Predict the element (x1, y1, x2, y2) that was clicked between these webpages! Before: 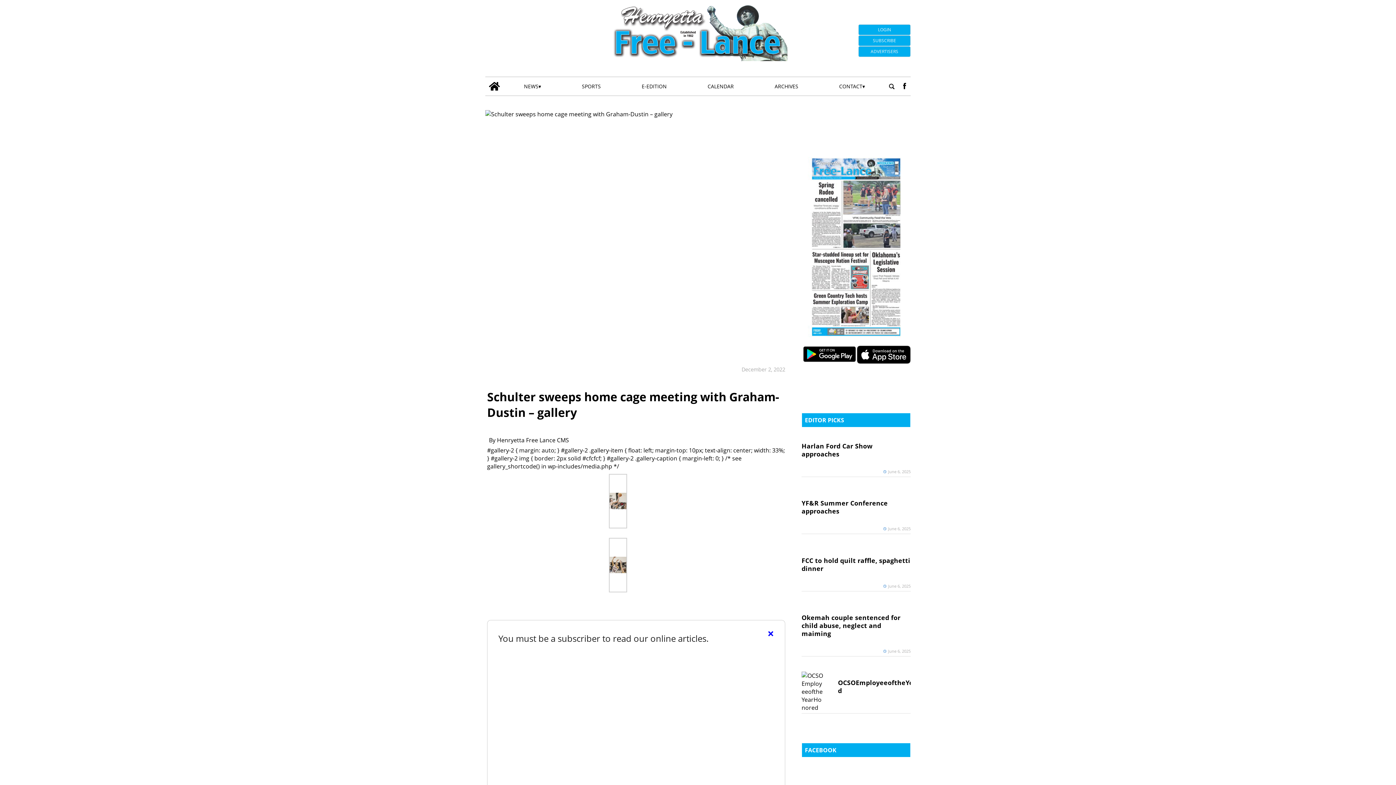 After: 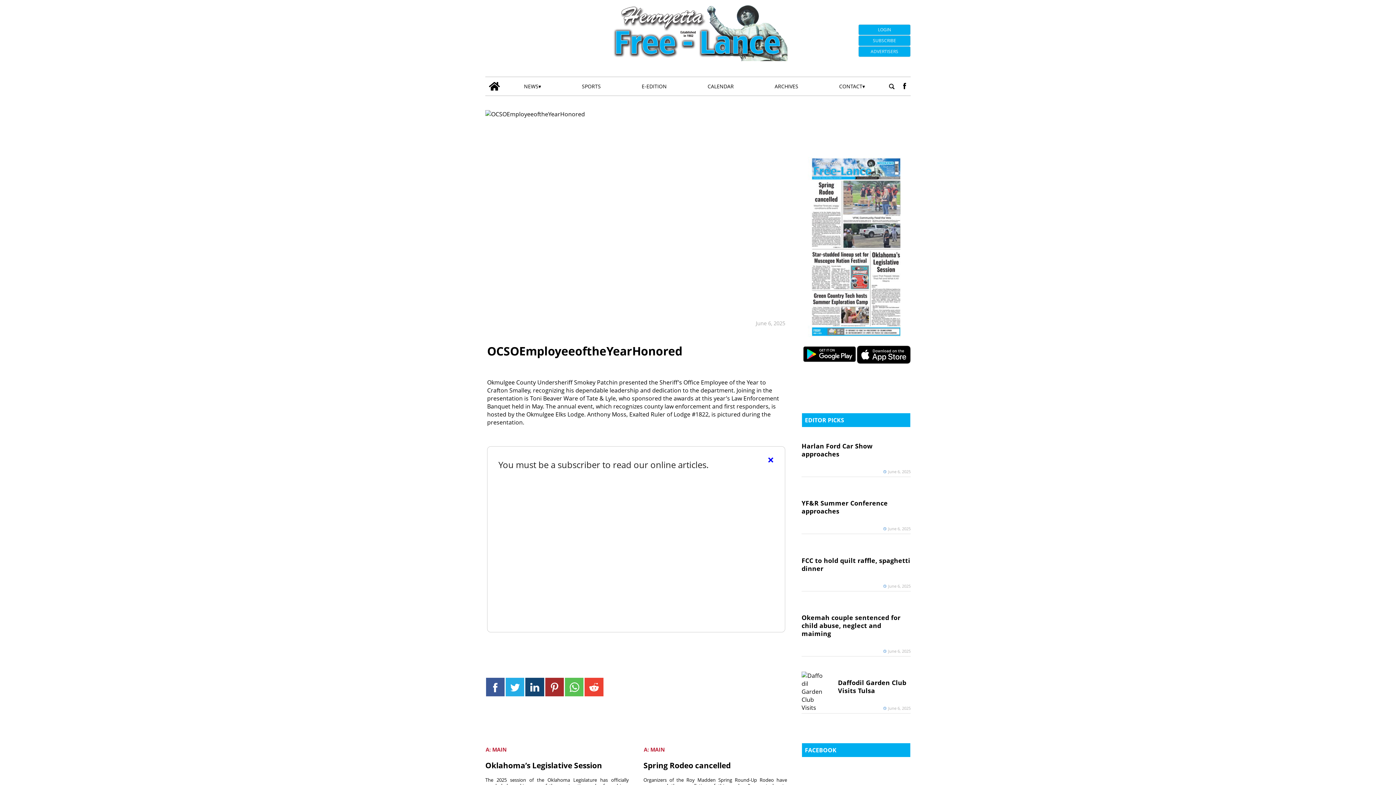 Action: label: OCSOEmployeeoftheYearHonored bbox: (838, 677, 947, 696)